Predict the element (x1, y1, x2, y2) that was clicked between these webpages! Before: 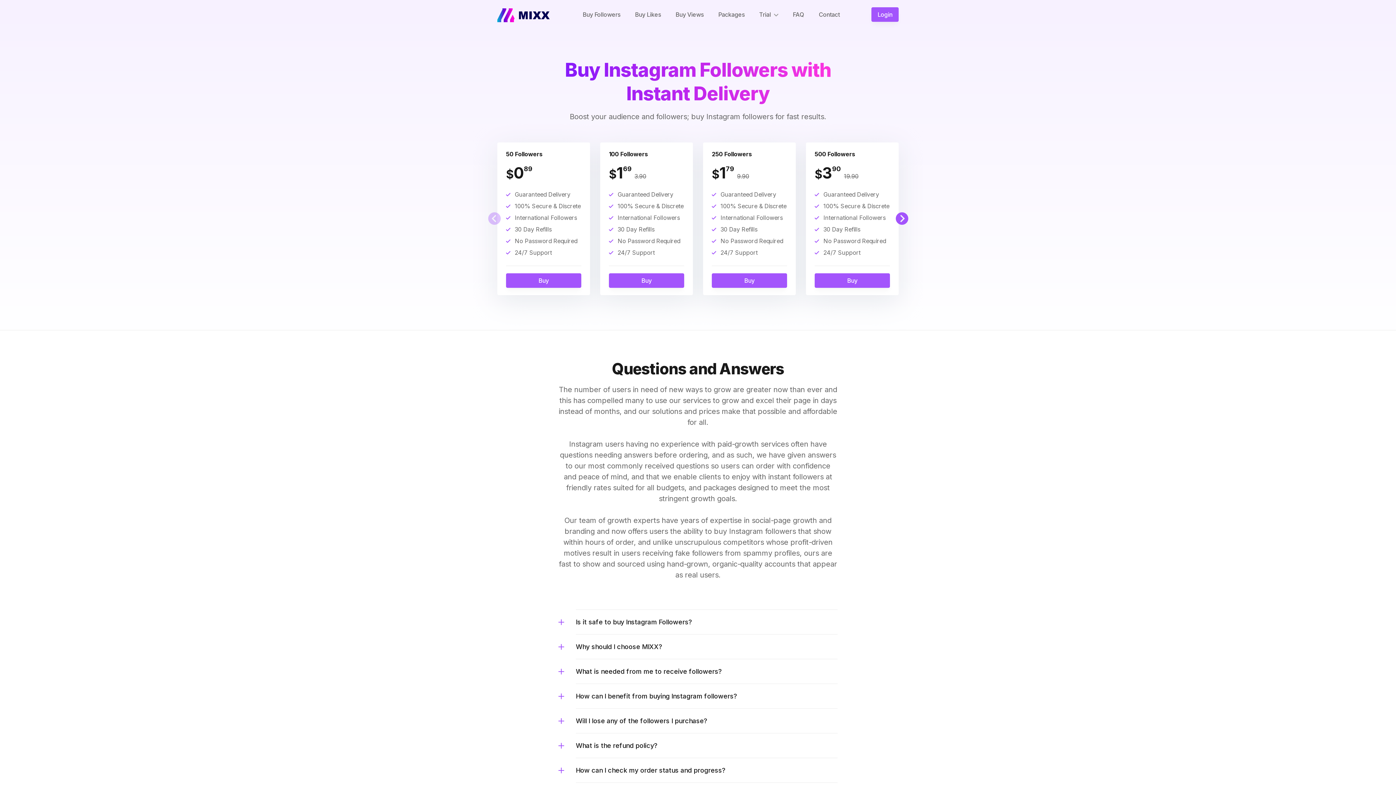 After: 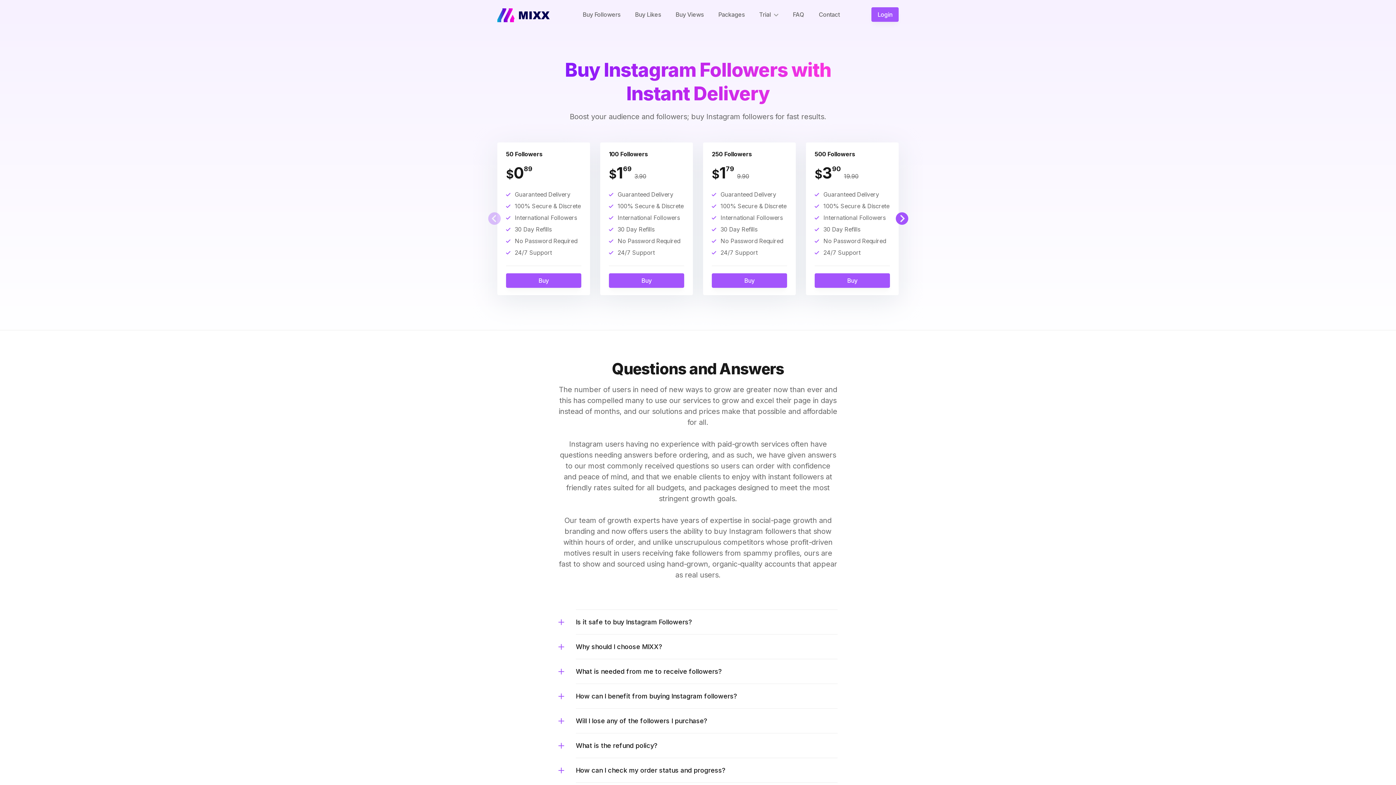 Action: bbox: (575, 7, 627, 21) label: Buy Followers